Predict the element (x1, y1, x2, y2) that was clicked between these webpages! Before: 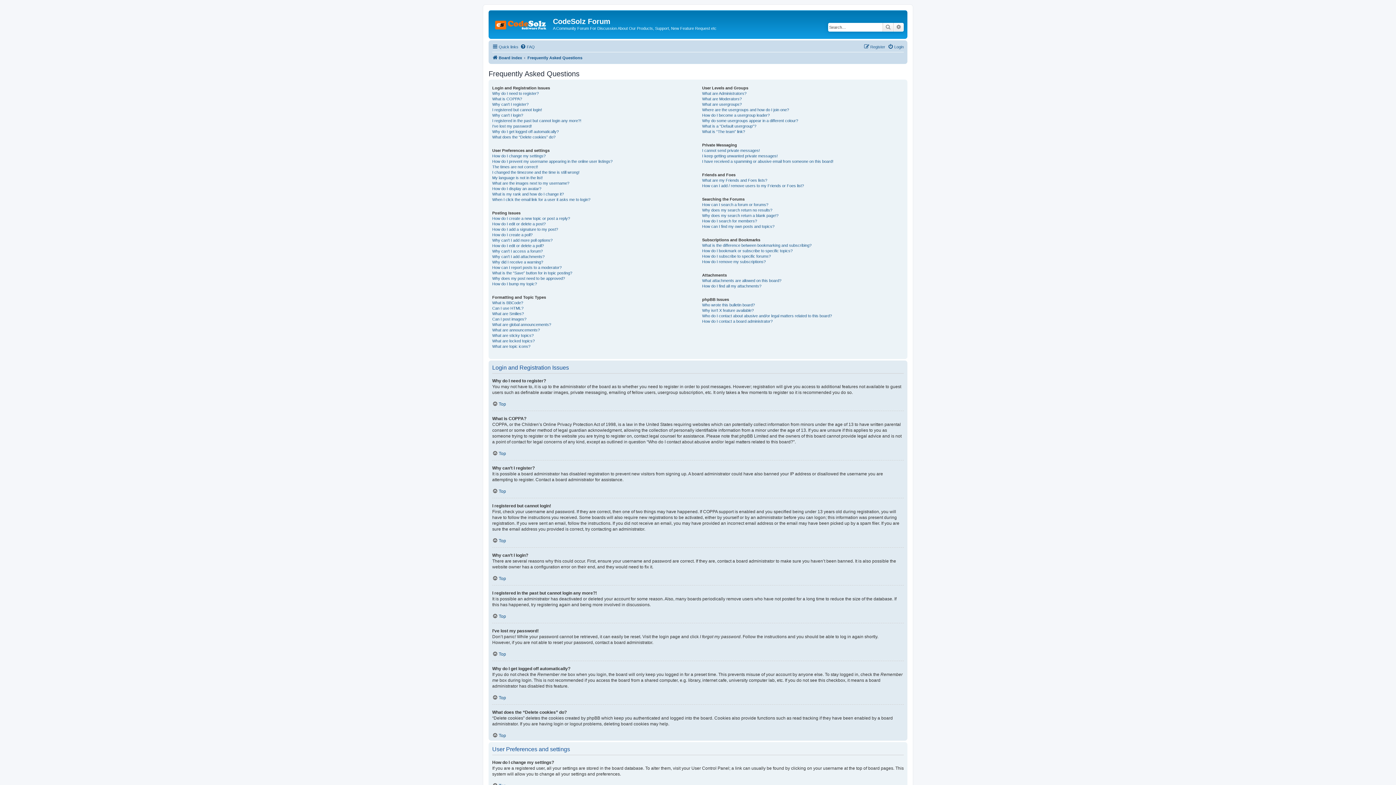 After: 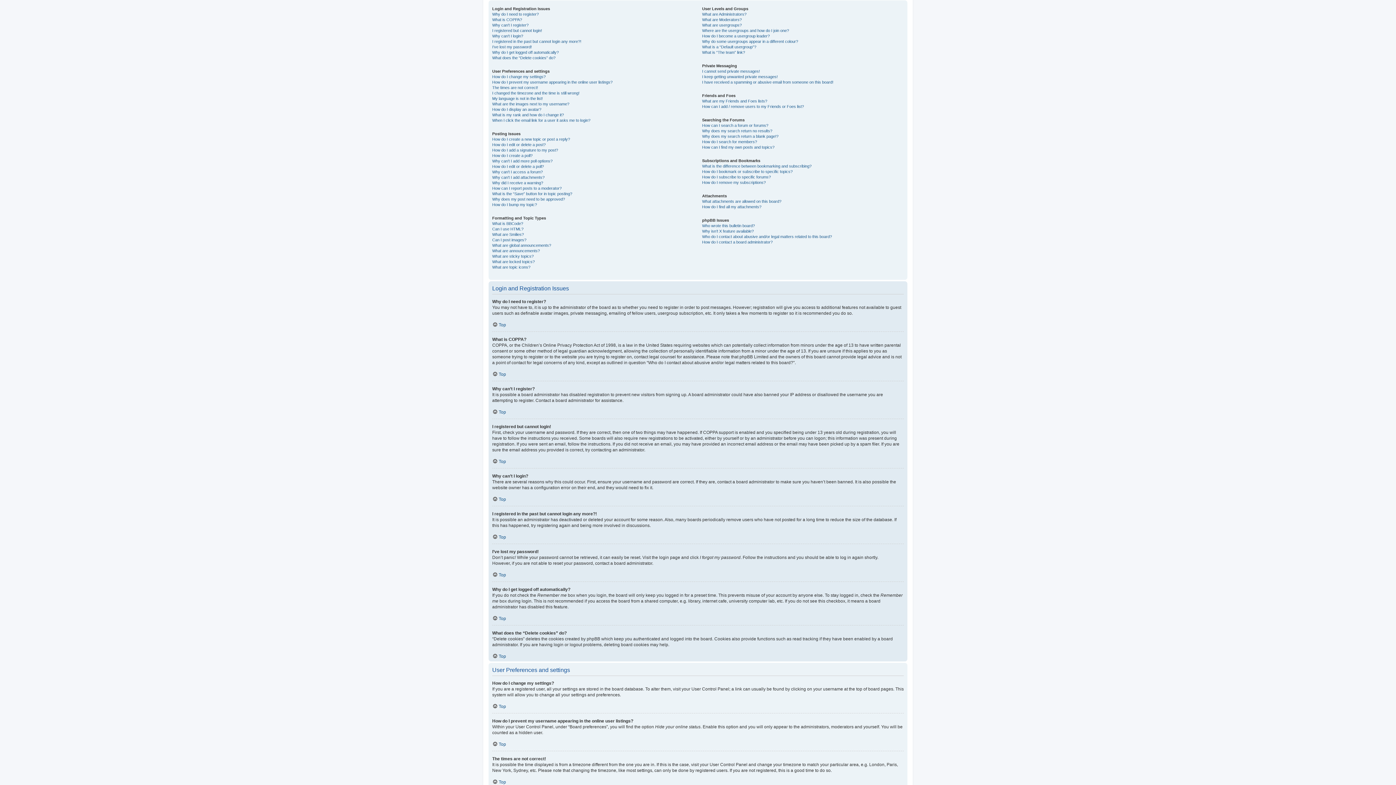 Action: bbox: (492, 695, 506, 700) label: Top